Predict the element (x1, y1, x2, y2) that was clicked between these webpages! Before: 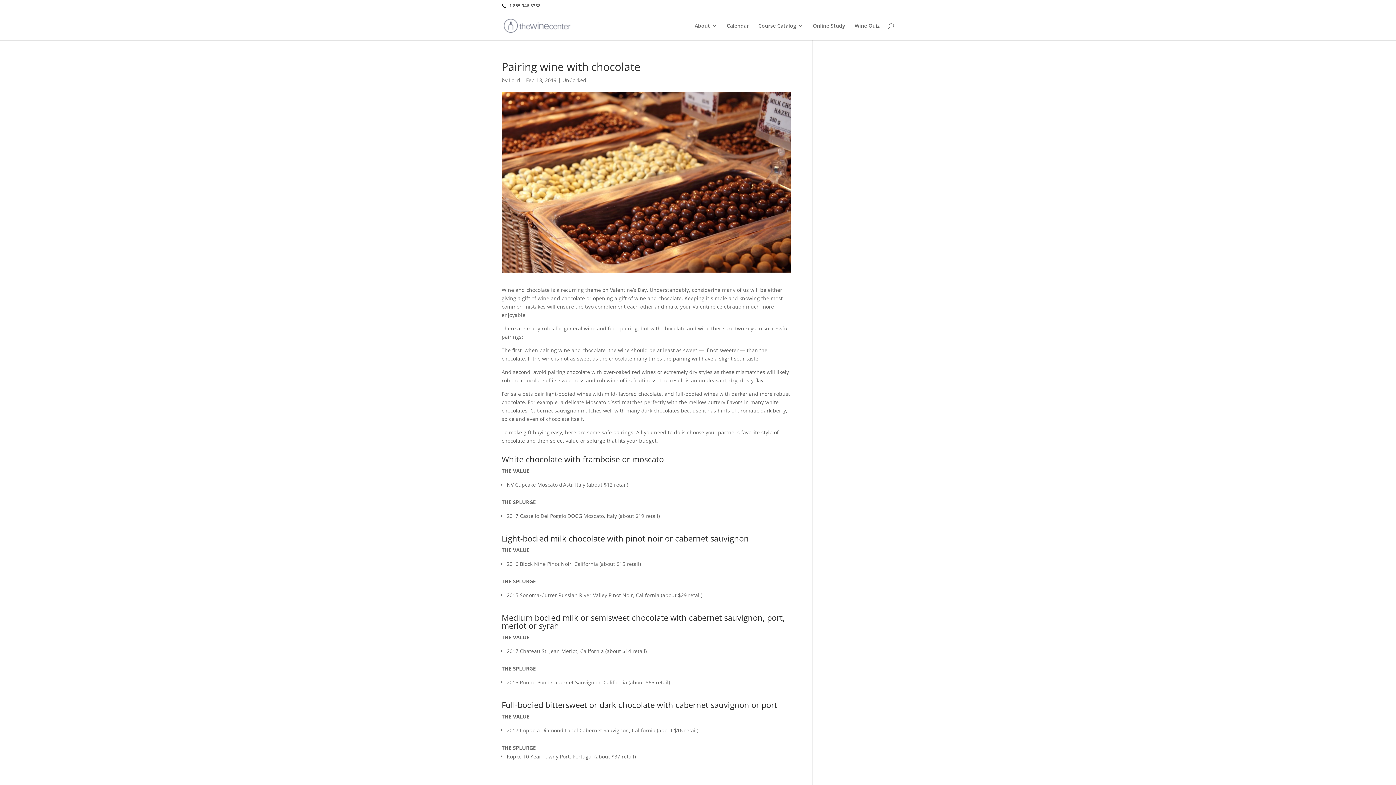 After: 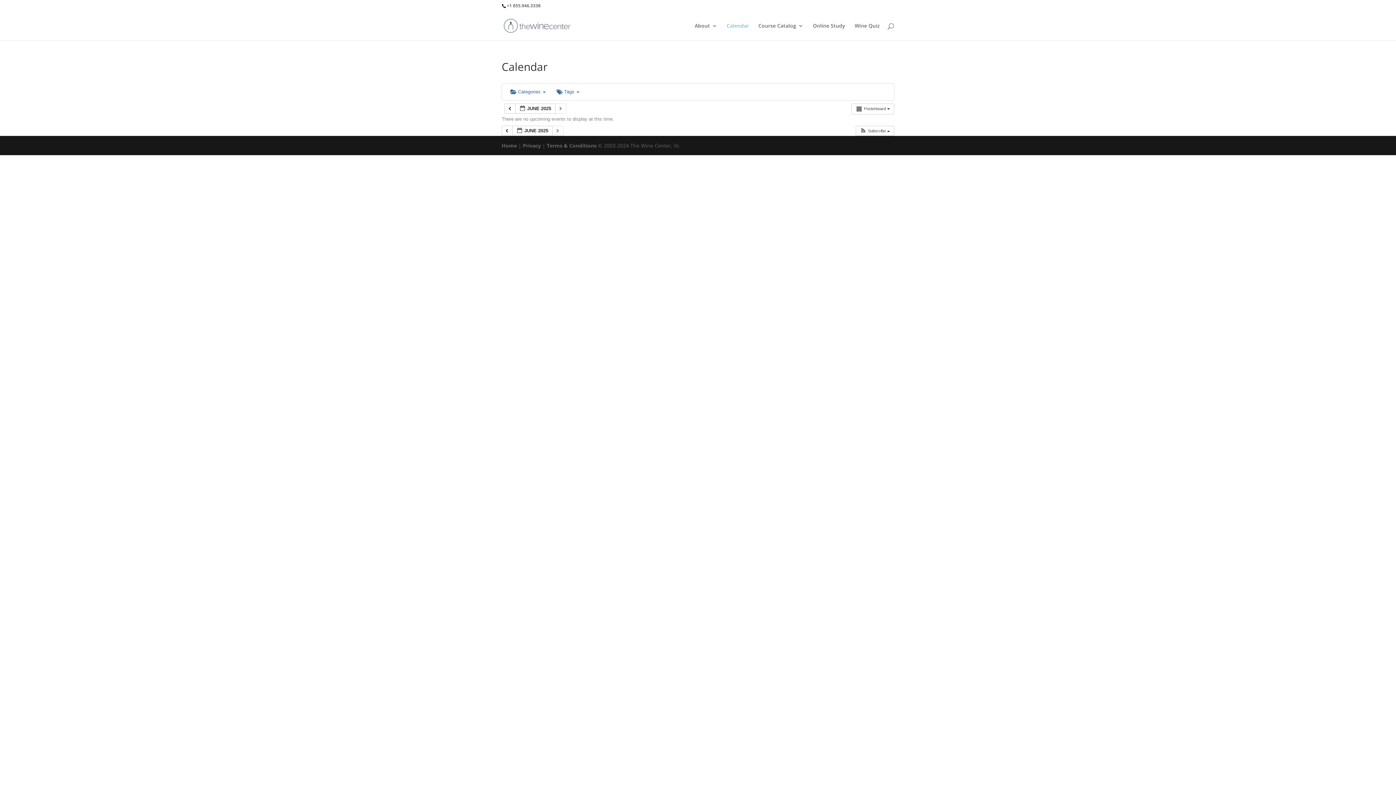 Action: bbox: (726, 23, 749, 40) label: Calendar